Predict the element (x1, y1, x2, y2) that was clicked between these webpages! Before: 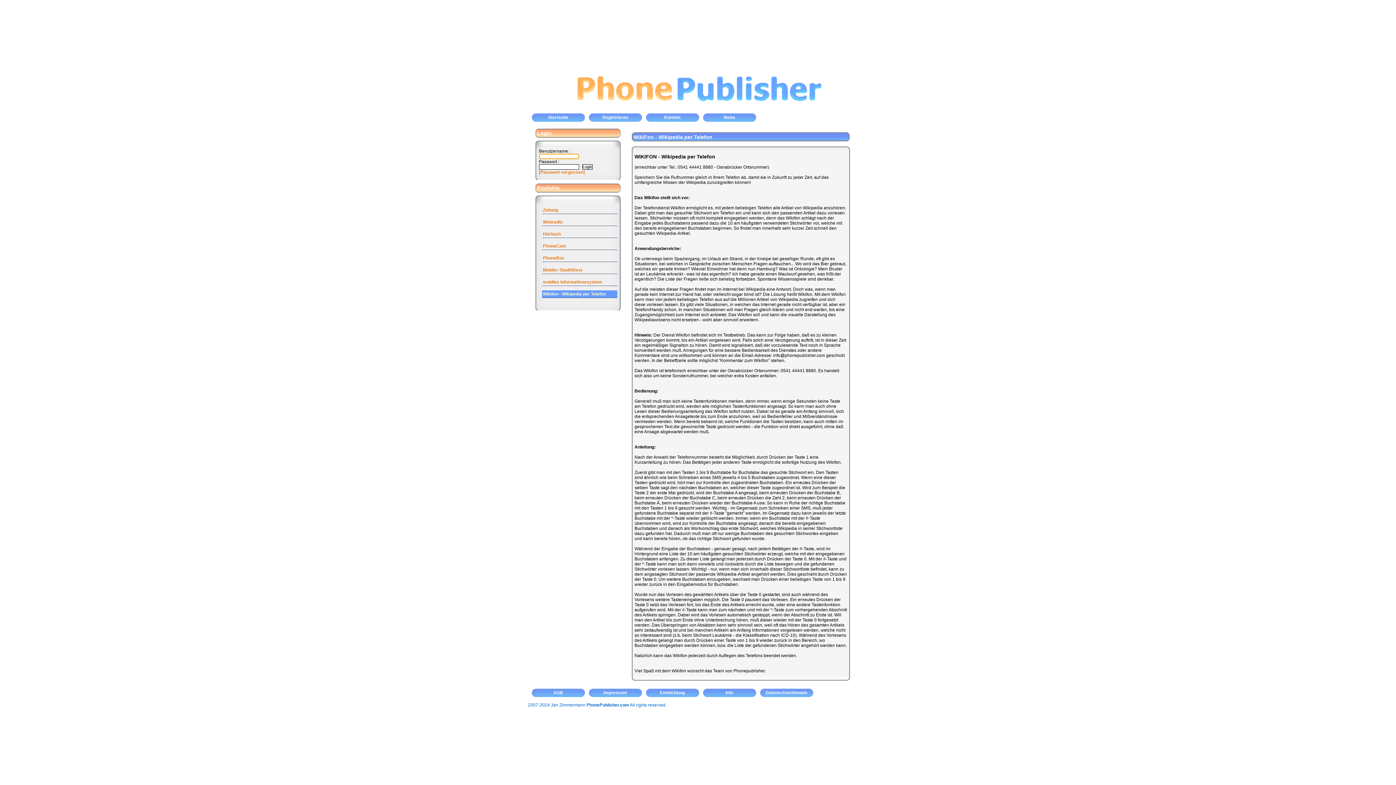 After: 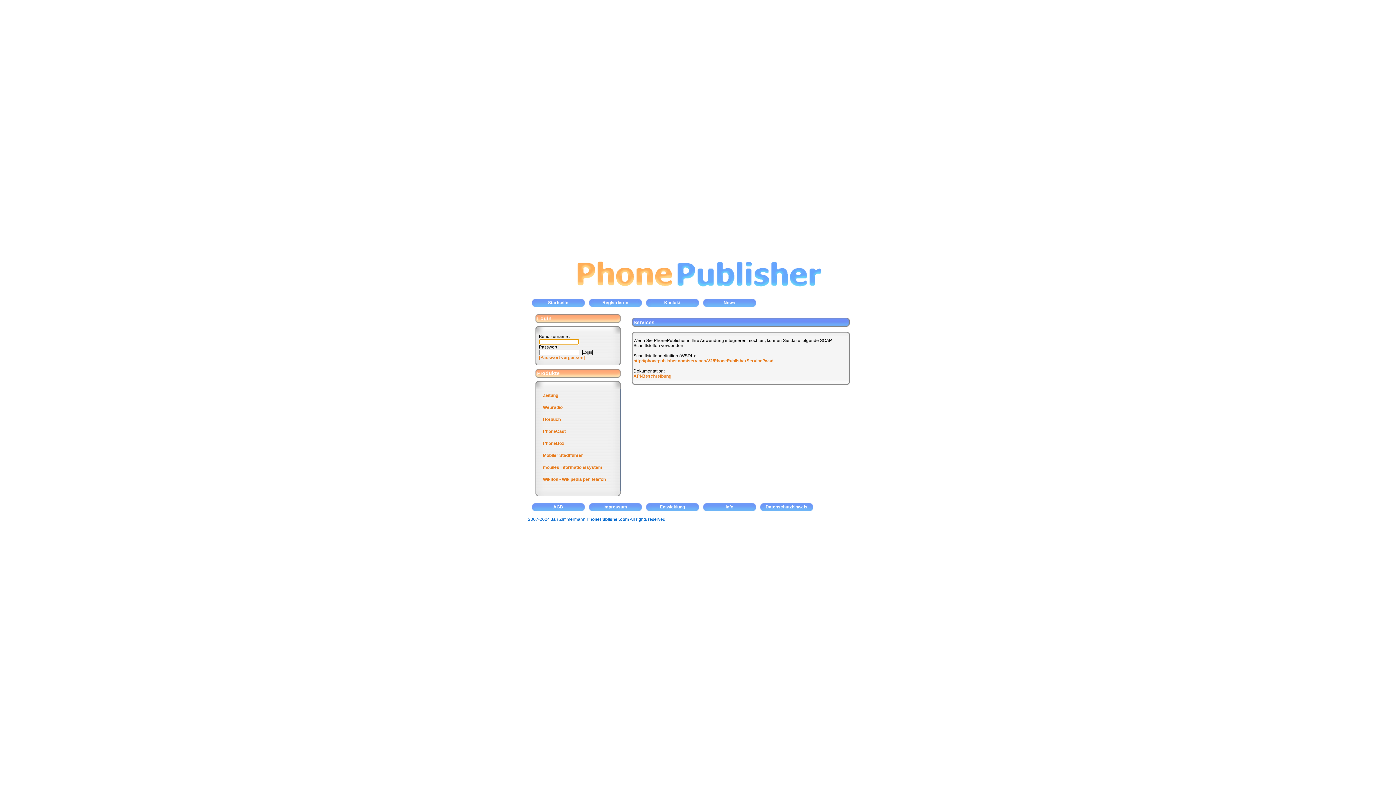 Action: label: Entwicklung bbox: (646, 689, 703, 700)